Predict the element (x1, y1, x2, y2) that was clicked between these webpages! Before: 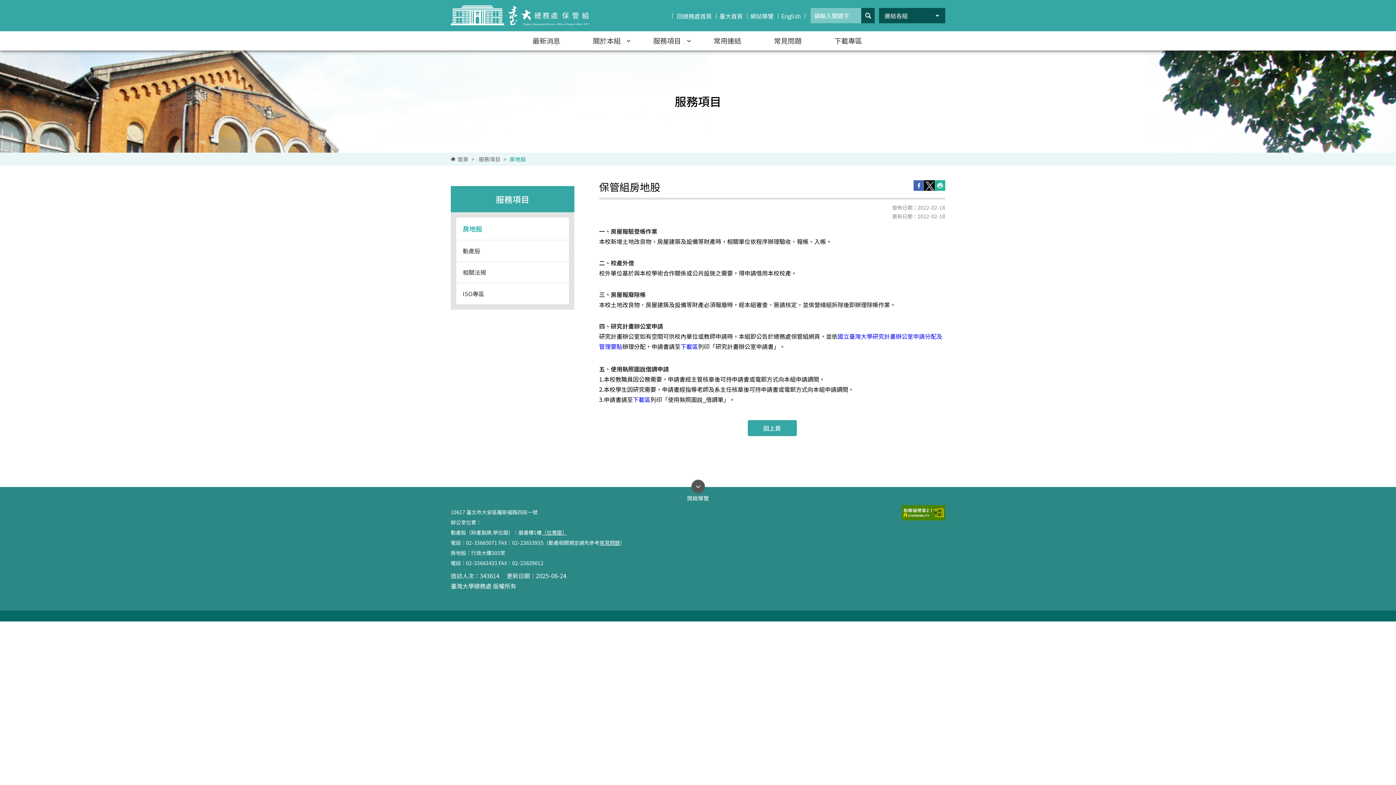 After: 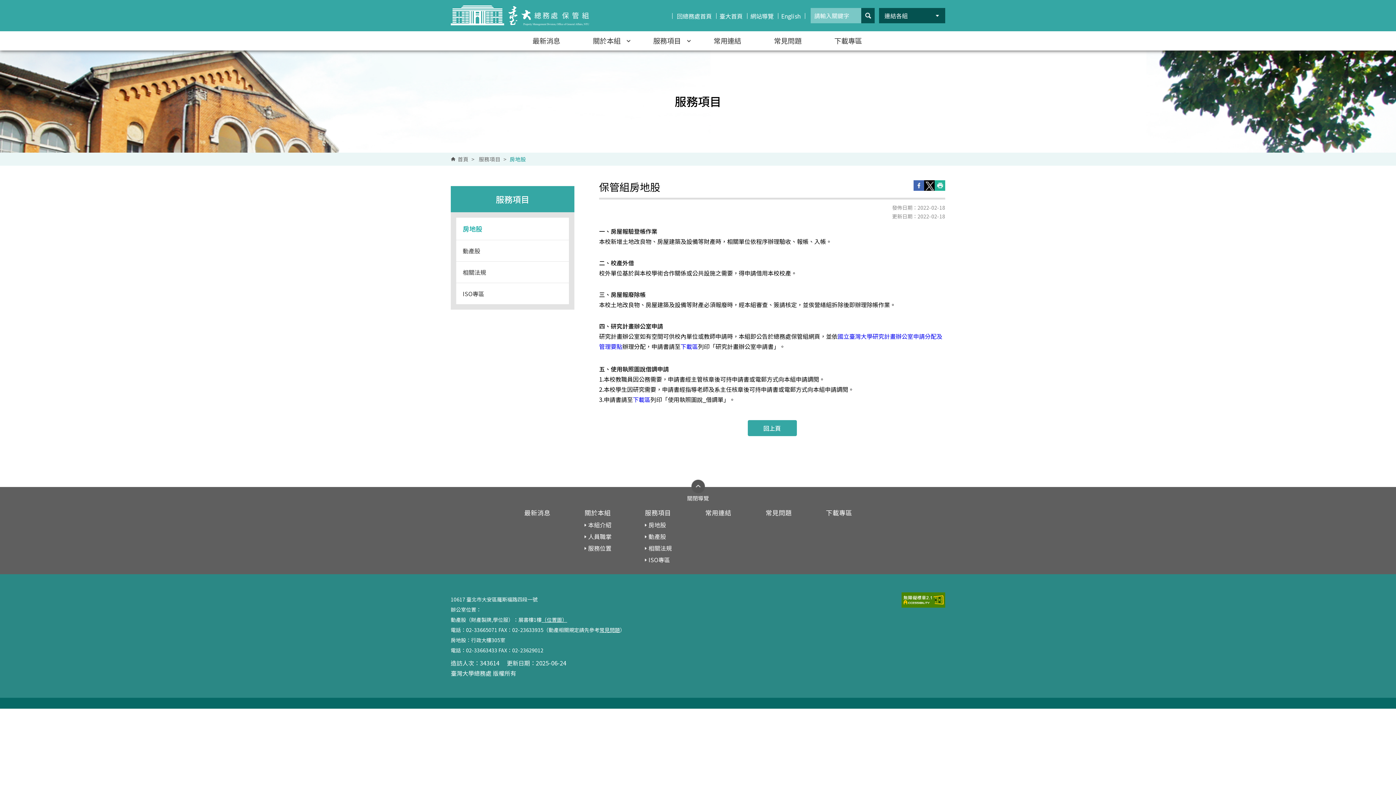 Action: bbox: (680, 479, 716, 498) label: 開啟導覽